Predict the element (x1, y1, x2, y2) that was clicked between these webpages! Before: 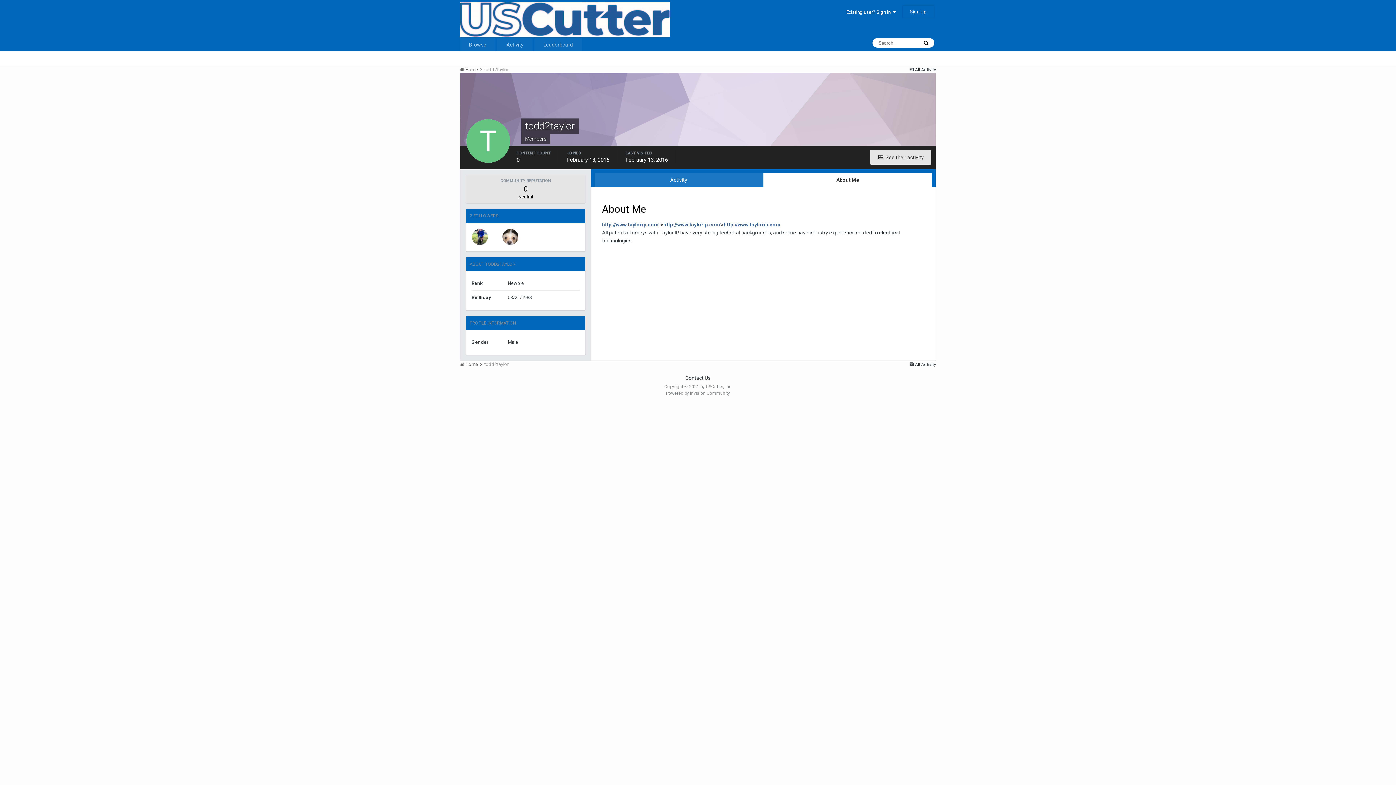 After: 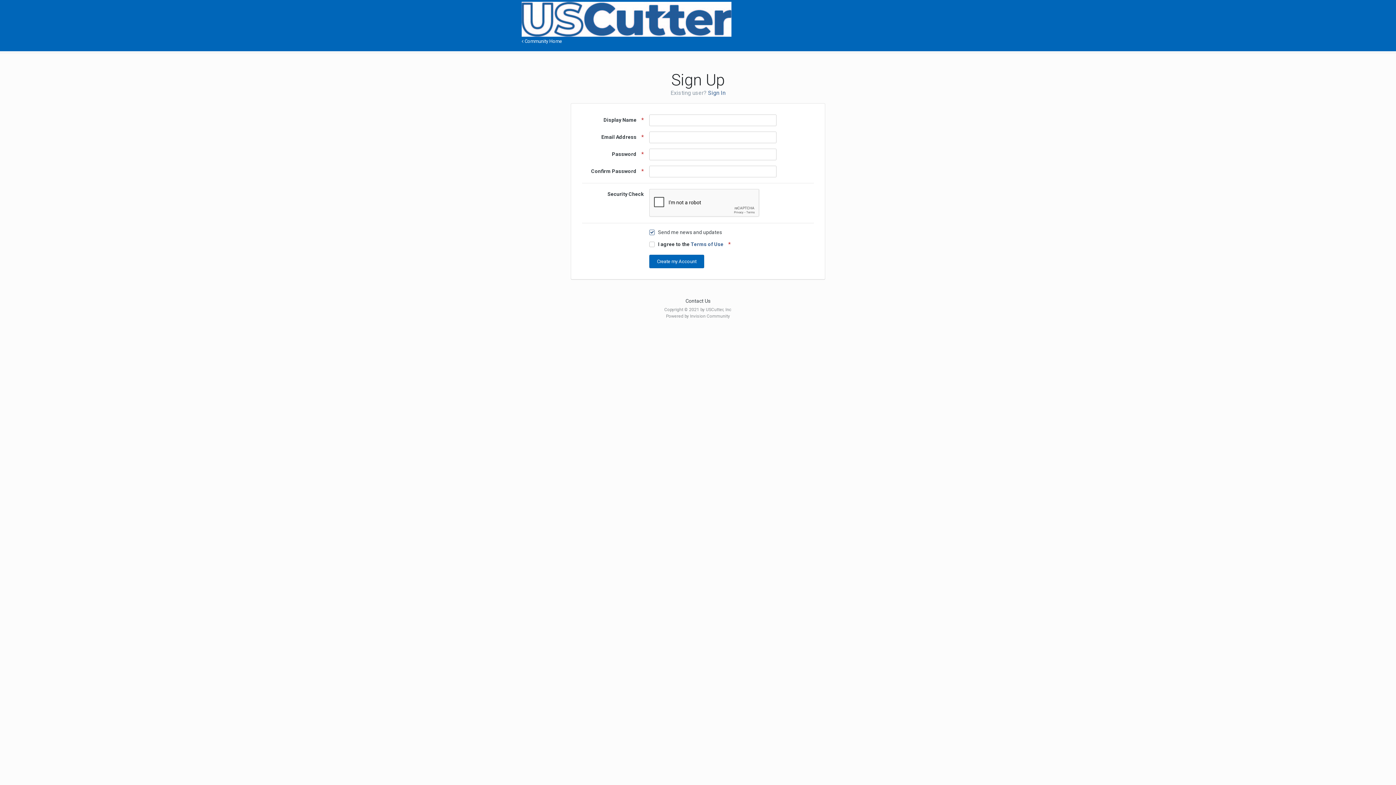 Action: label: Sign Up bbox: (902, 5, 934, 18)